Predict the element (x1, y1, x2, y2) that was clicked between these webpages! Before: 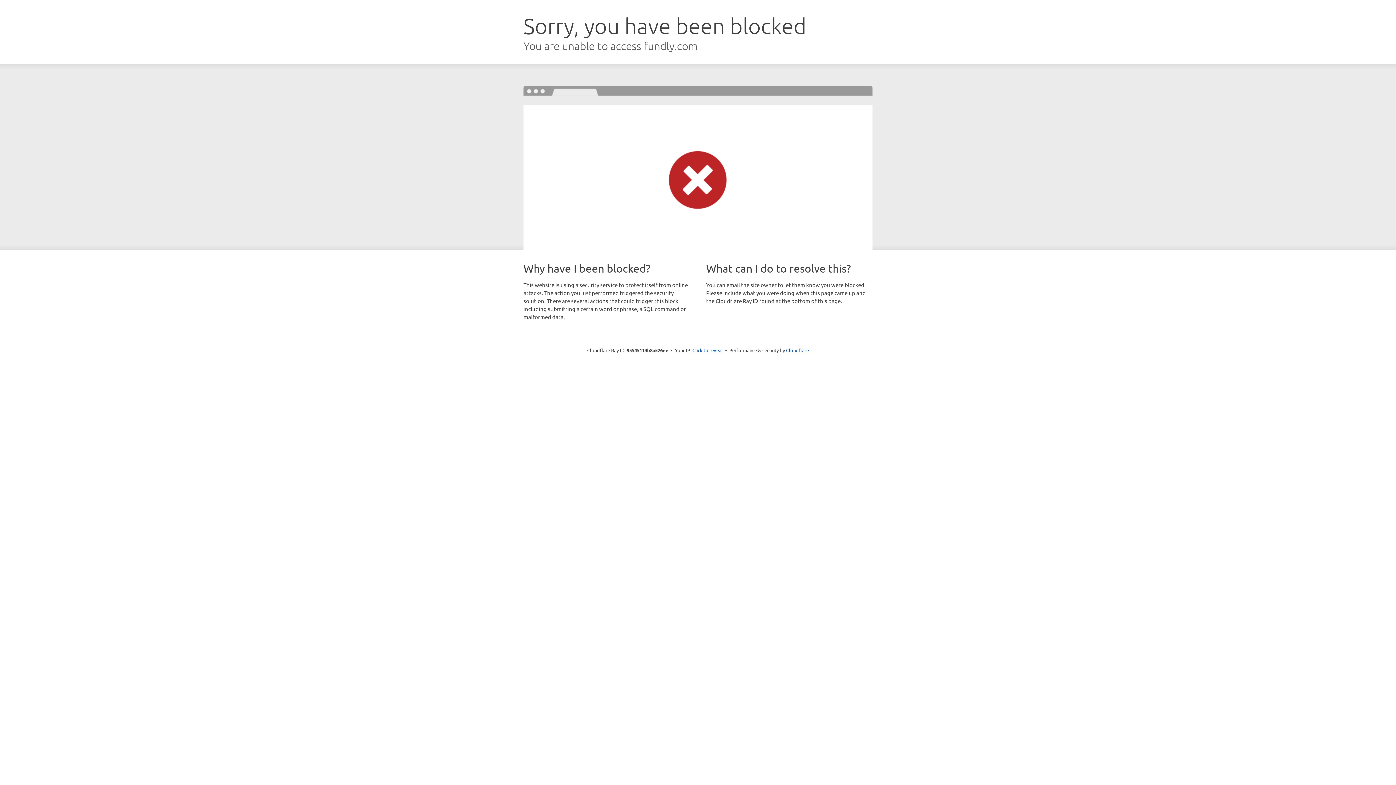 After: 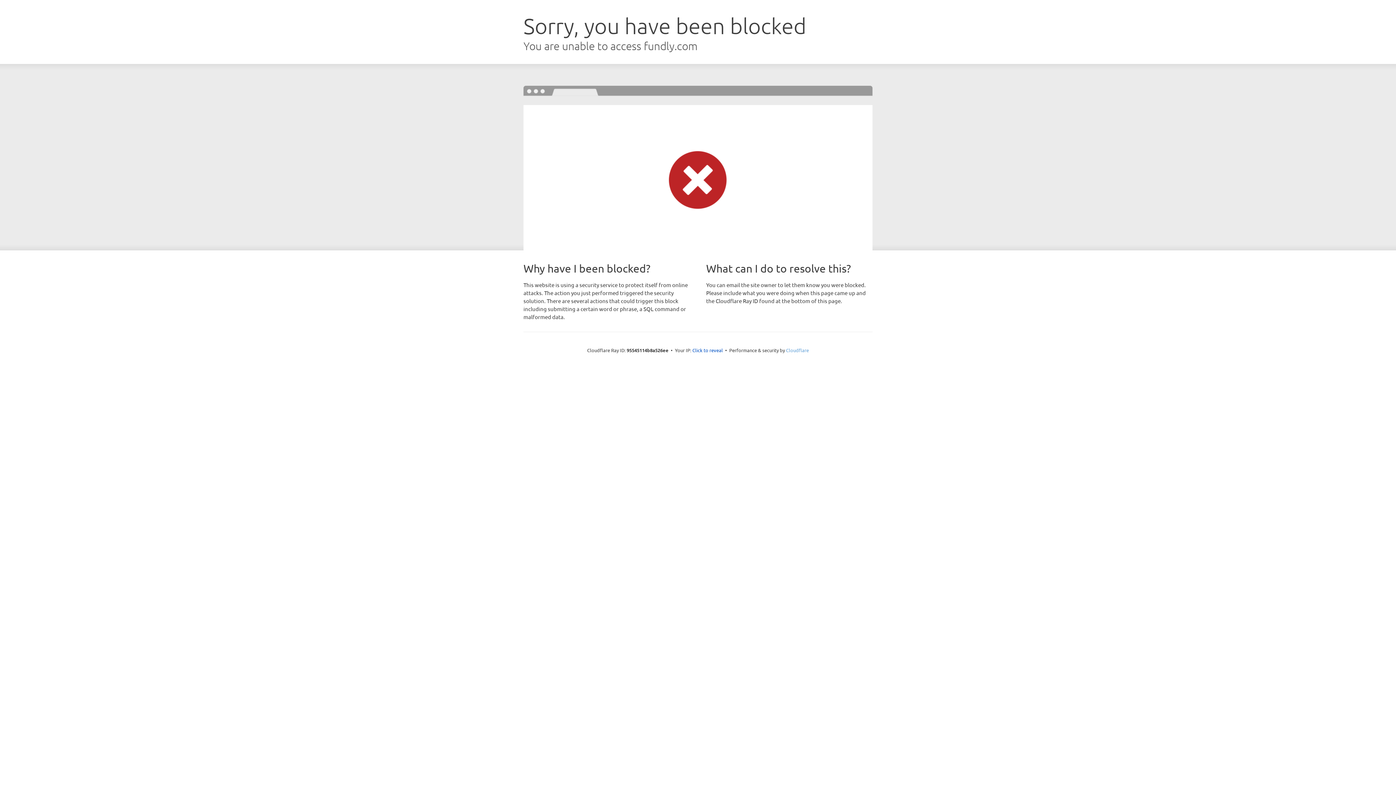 Action: bbox: (786, 347, 809, 353) label: Cloudflare